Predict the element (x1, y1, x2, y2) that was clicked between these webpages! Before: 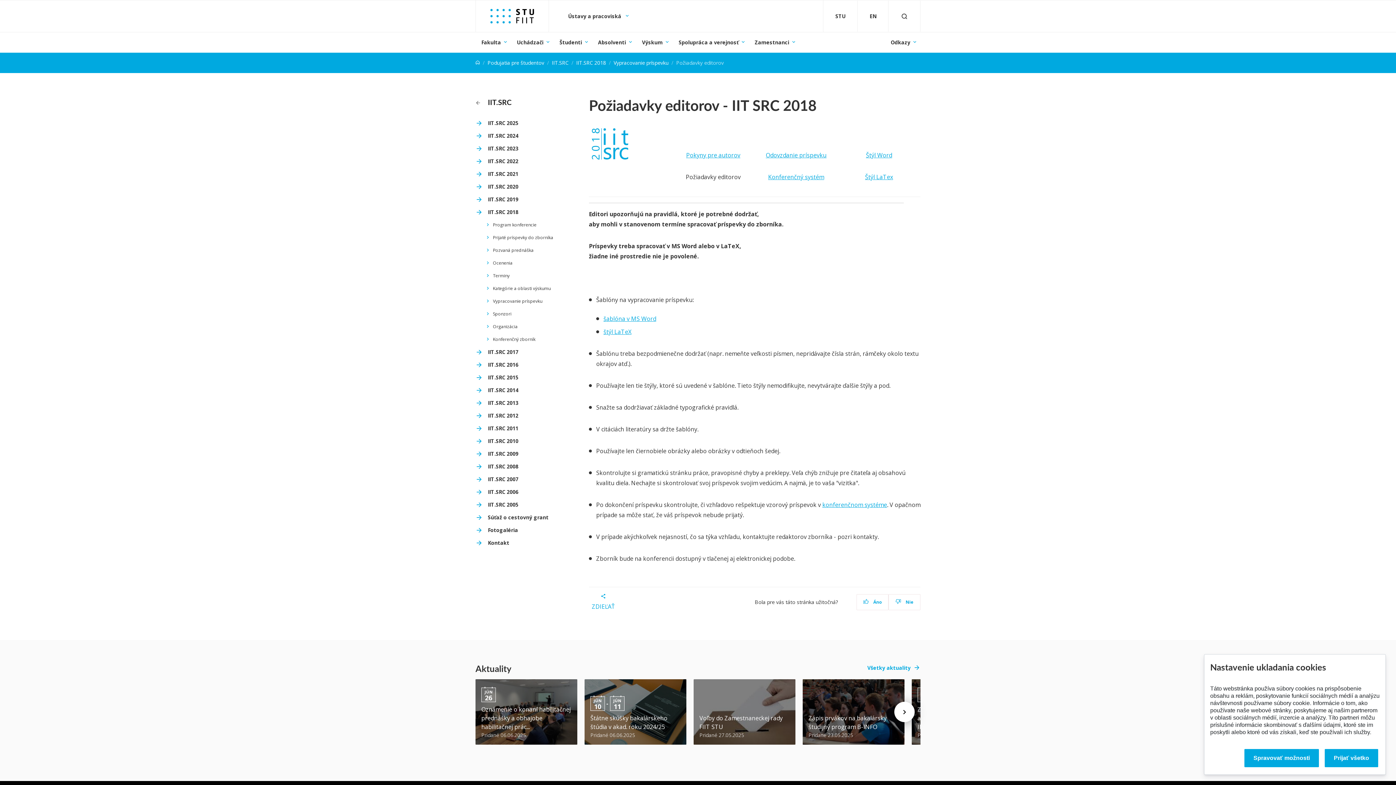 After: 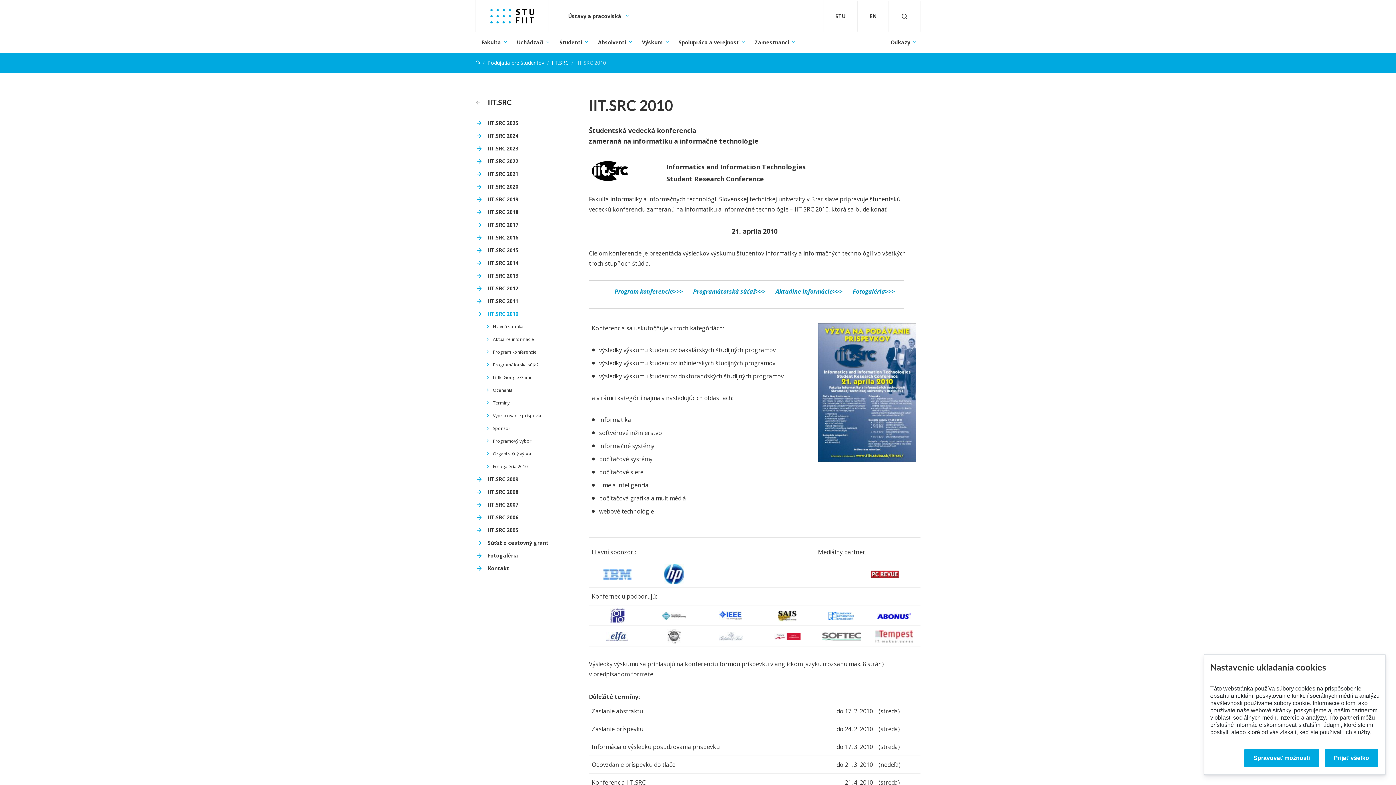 Action: bbox: (475, 437, 580, 444) label: IIT.SRC 2010